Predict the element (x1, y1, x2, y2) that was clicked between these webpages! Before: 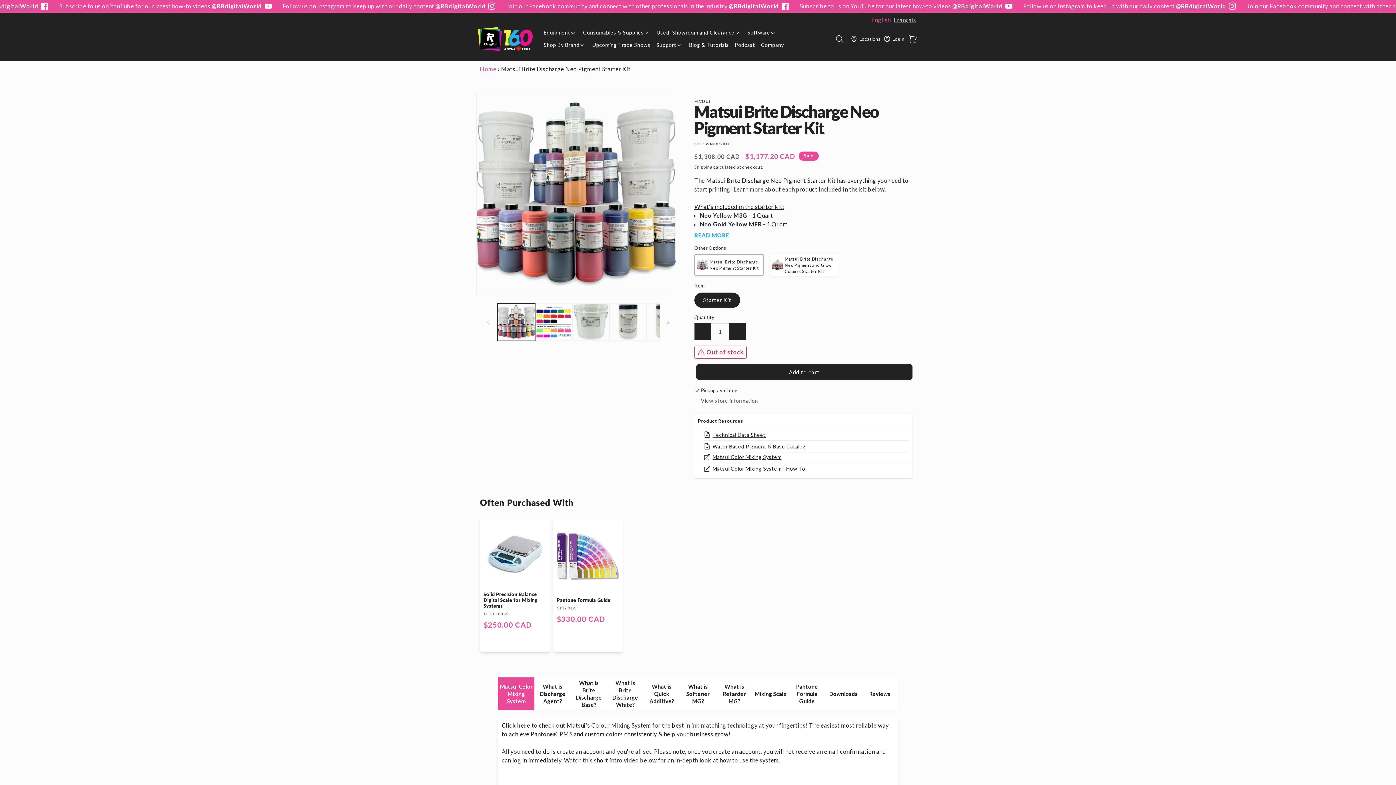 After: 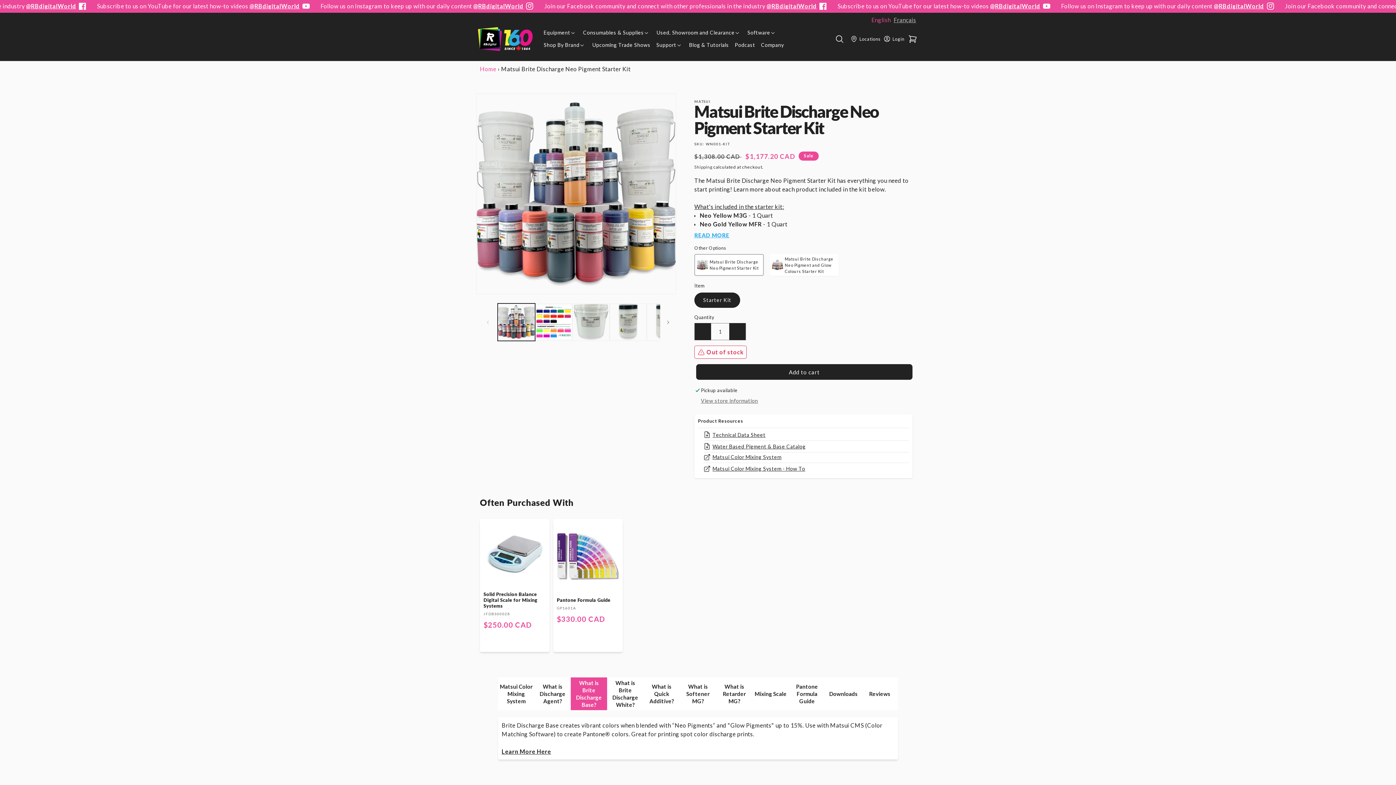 Action: bbox: (570, 677, 607, 710) label: What is Brite Discharge Base?